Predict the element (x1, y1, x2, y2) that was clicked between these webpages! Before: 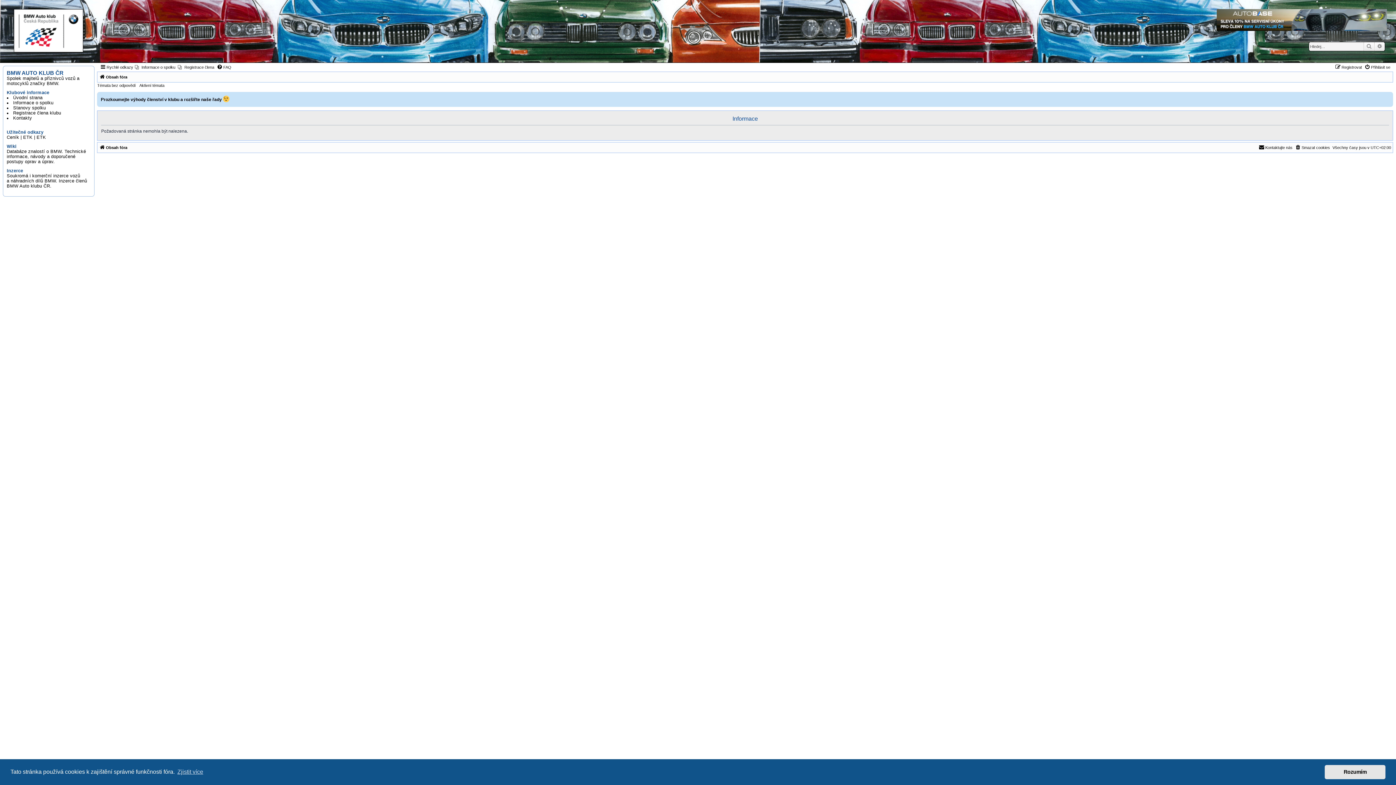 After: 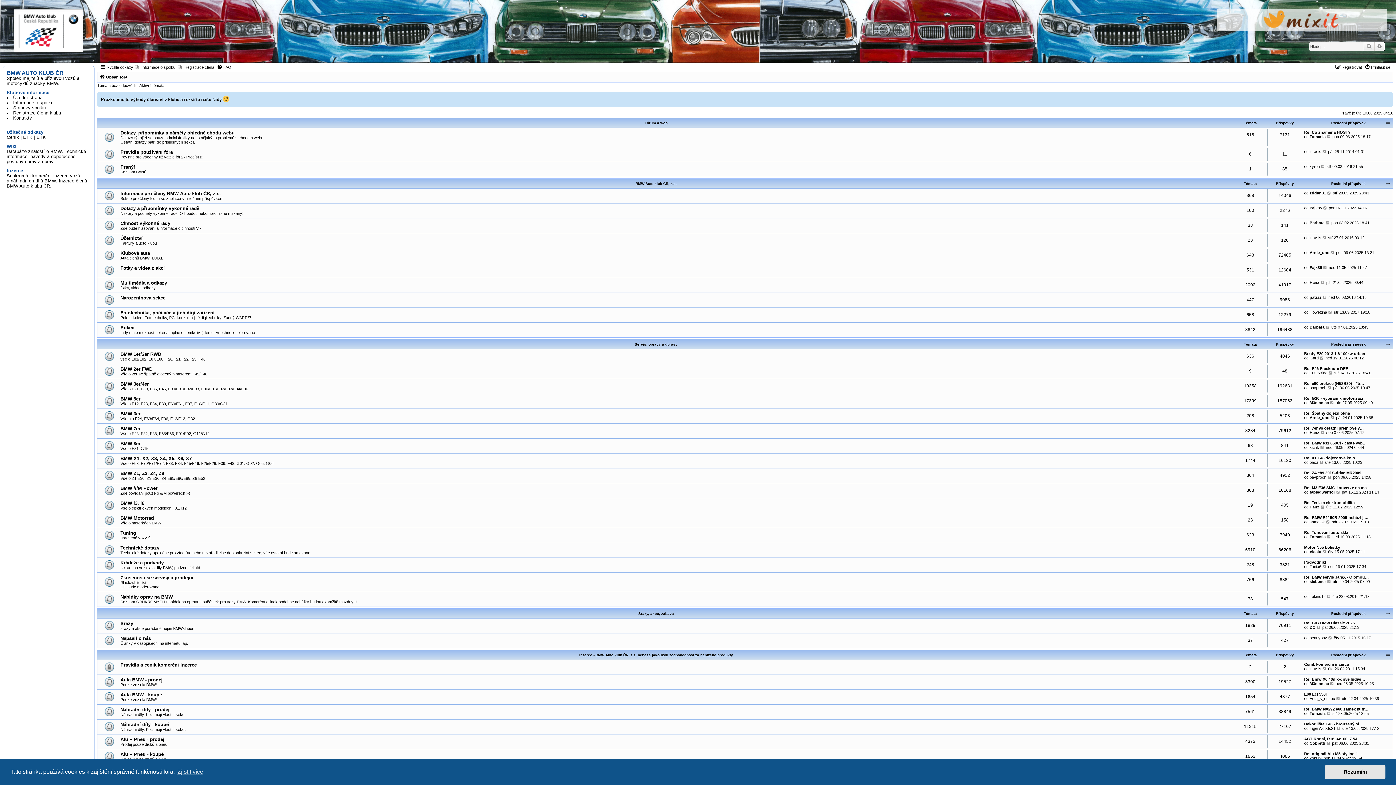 Action: bbox: (99, 72, 127, 81) label: Obsah fóra